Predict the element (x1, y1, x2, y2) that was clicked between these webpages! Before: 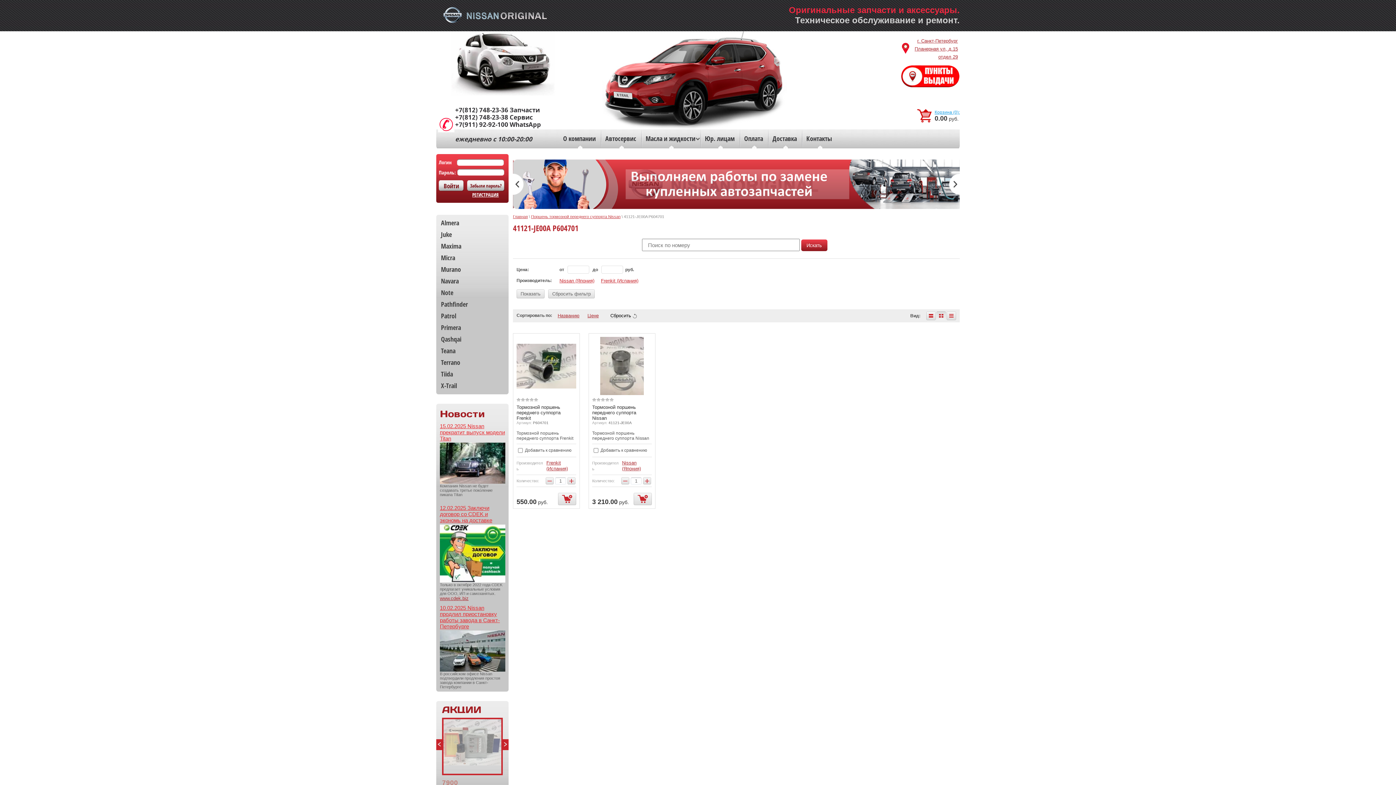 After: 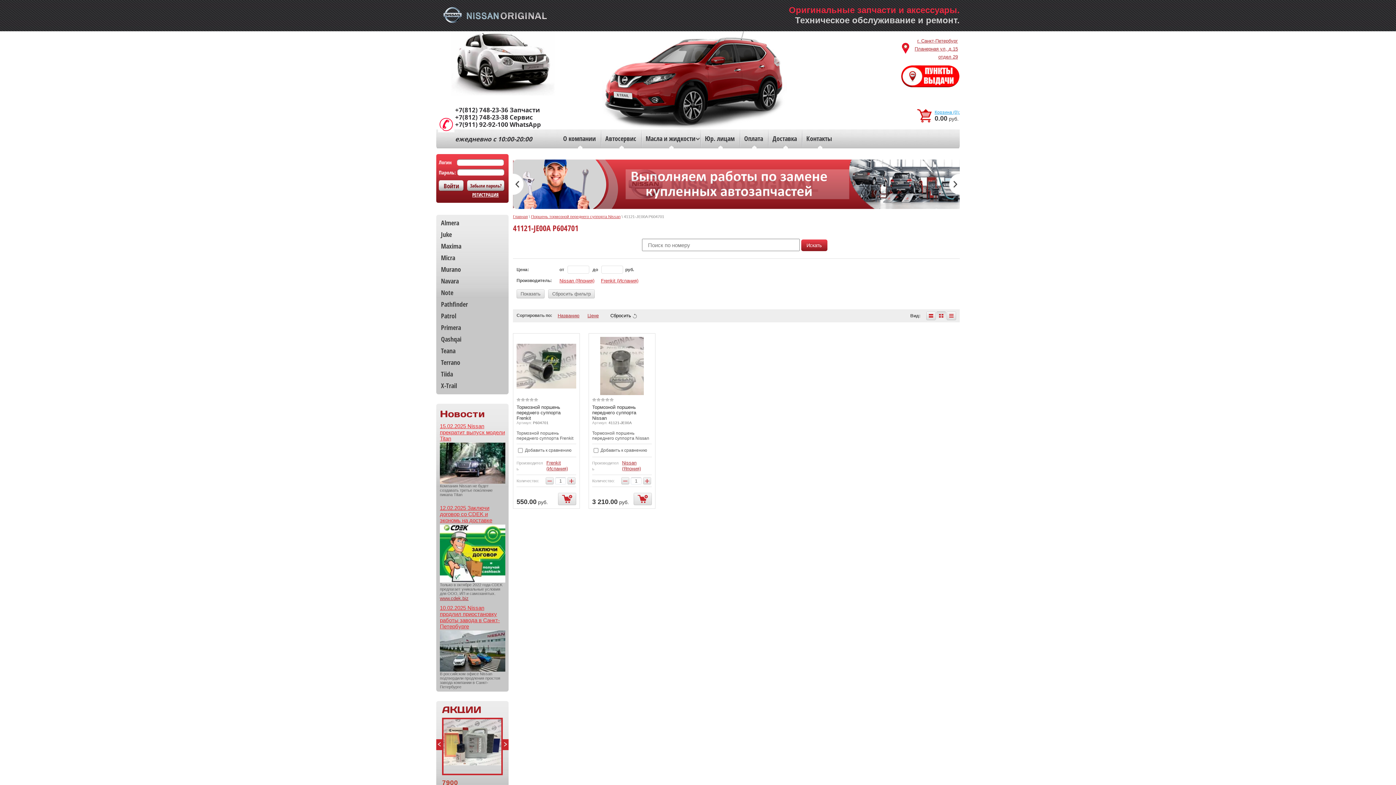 Action: label: Показать bbox: (516, 289, 544, 298)